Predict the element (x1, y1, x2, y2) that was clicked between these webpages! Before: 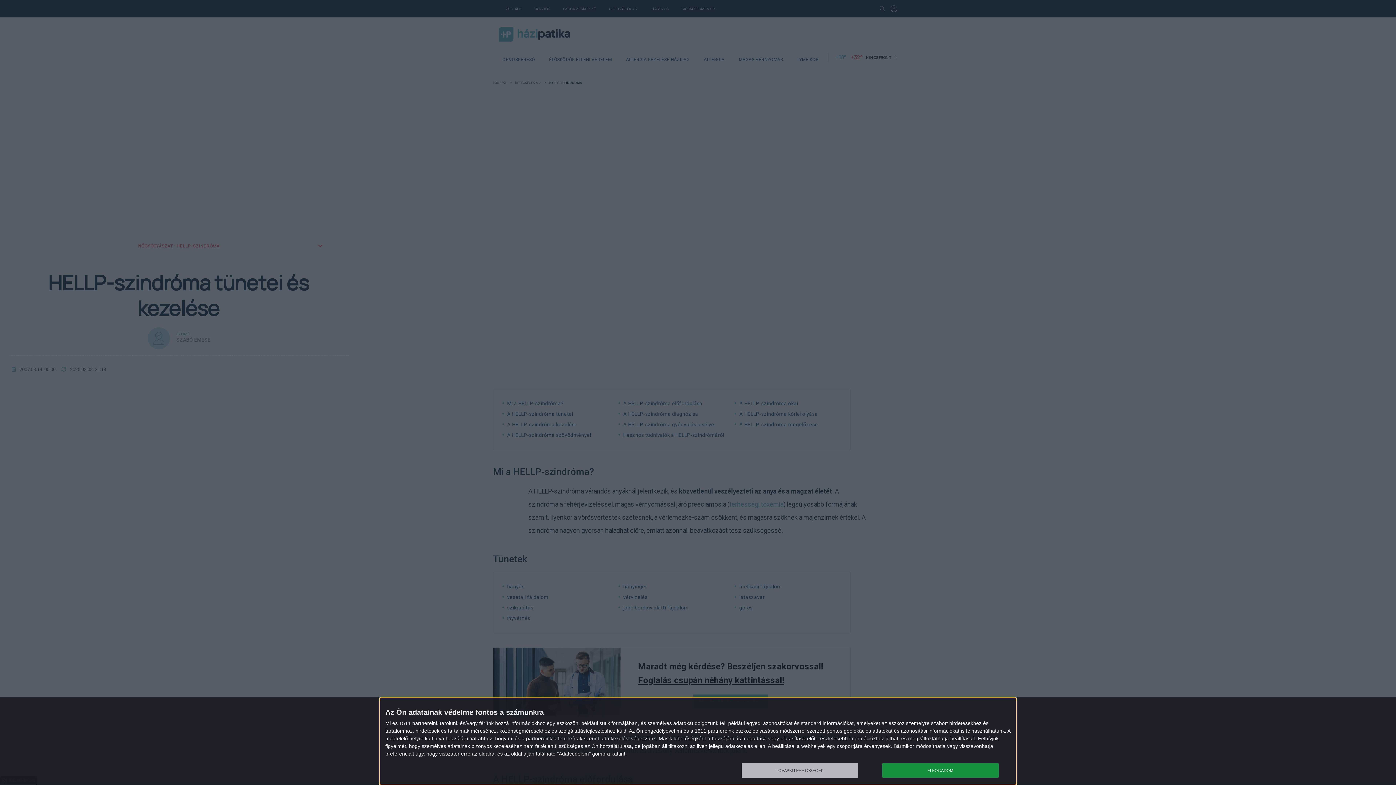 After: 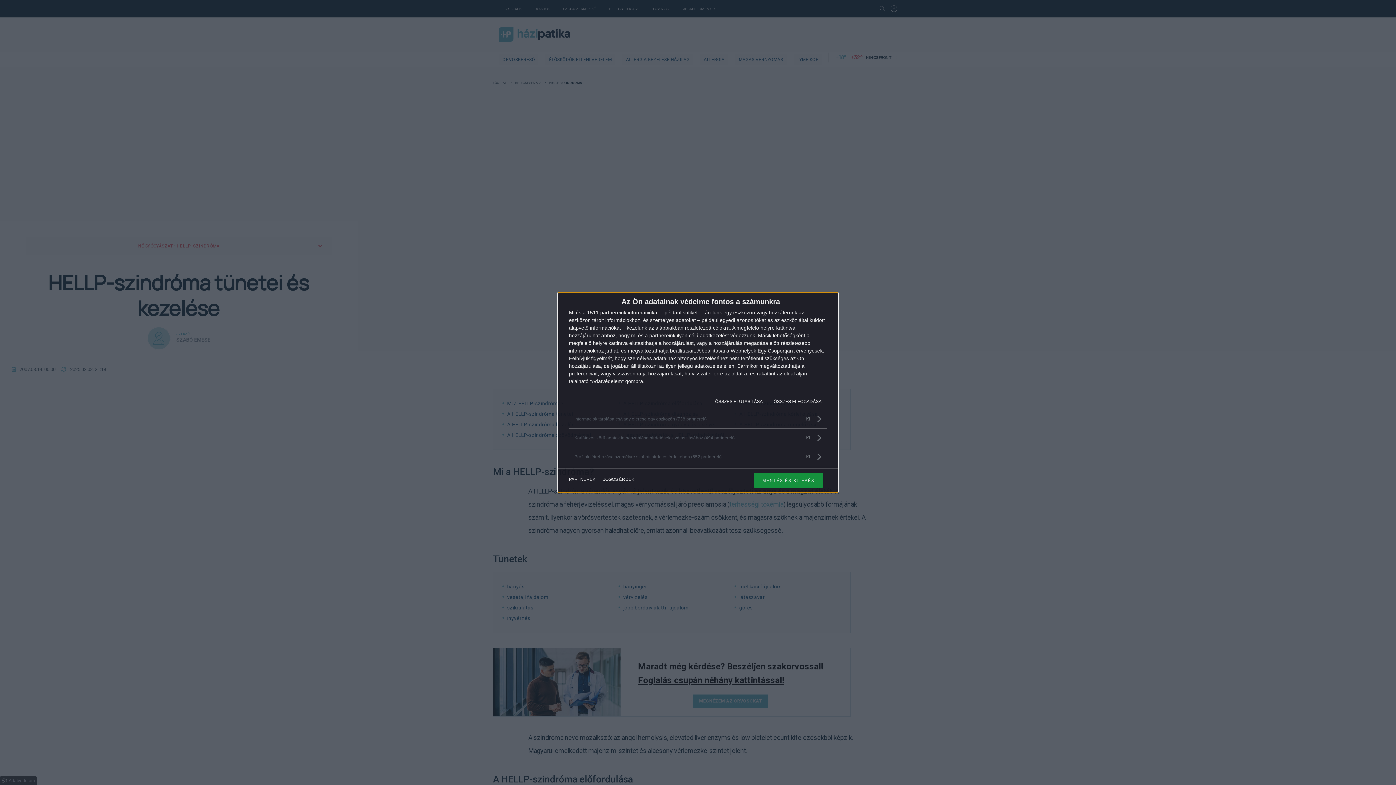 Action: label: TOVÁBBI LEHETŐSÉGEK bbox: (741, 763, 858, 778)